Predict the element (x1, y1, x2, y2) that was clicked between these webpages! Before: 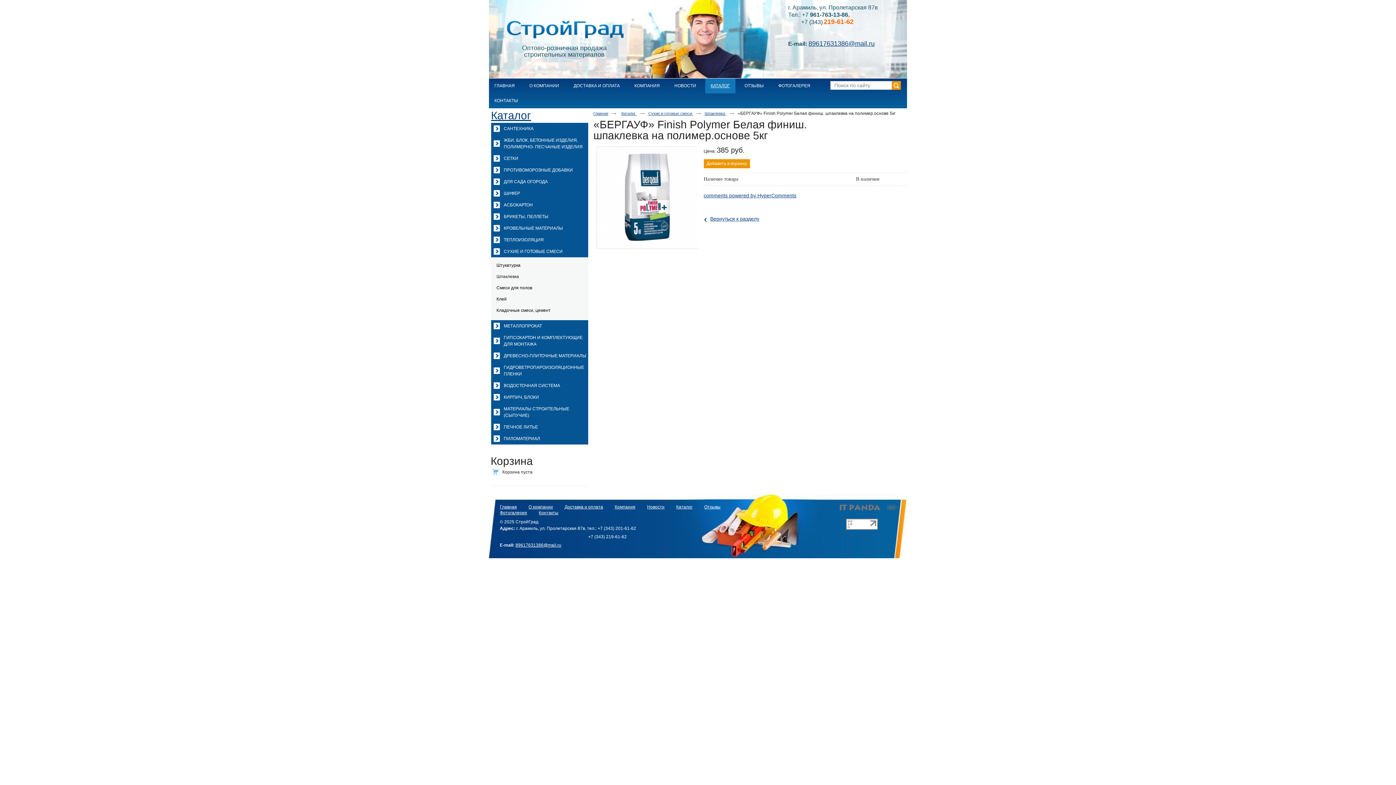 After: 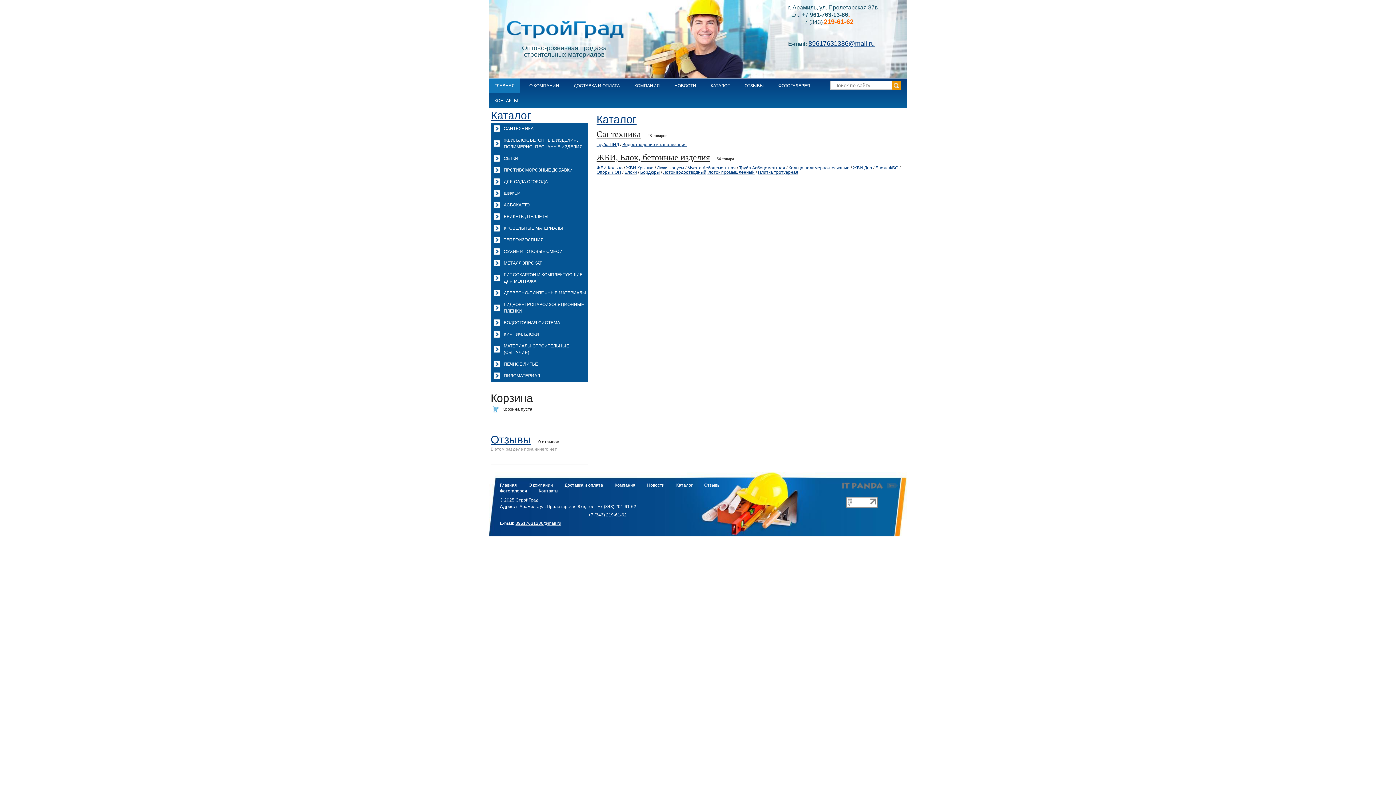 Action: bbox: (593, 111, 608, 115) label: Главная